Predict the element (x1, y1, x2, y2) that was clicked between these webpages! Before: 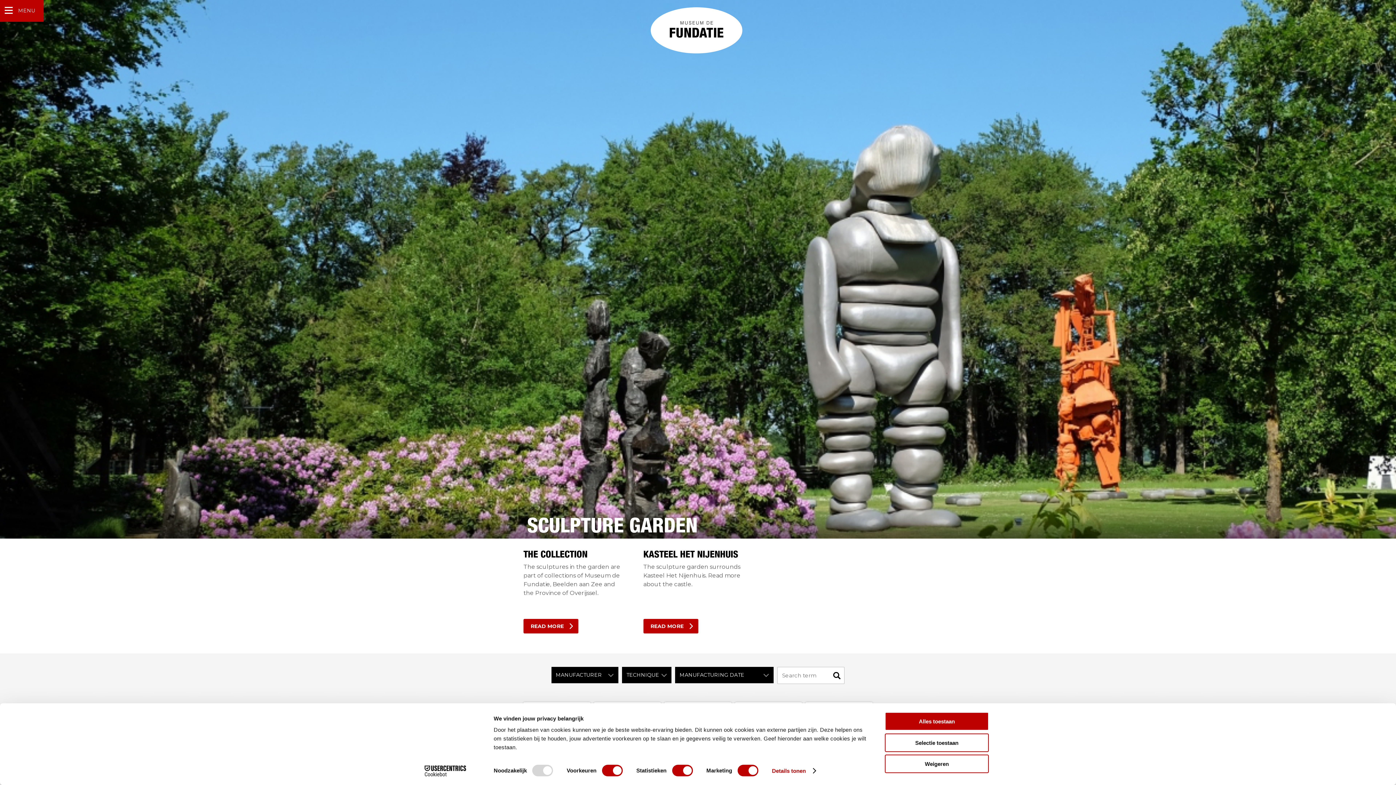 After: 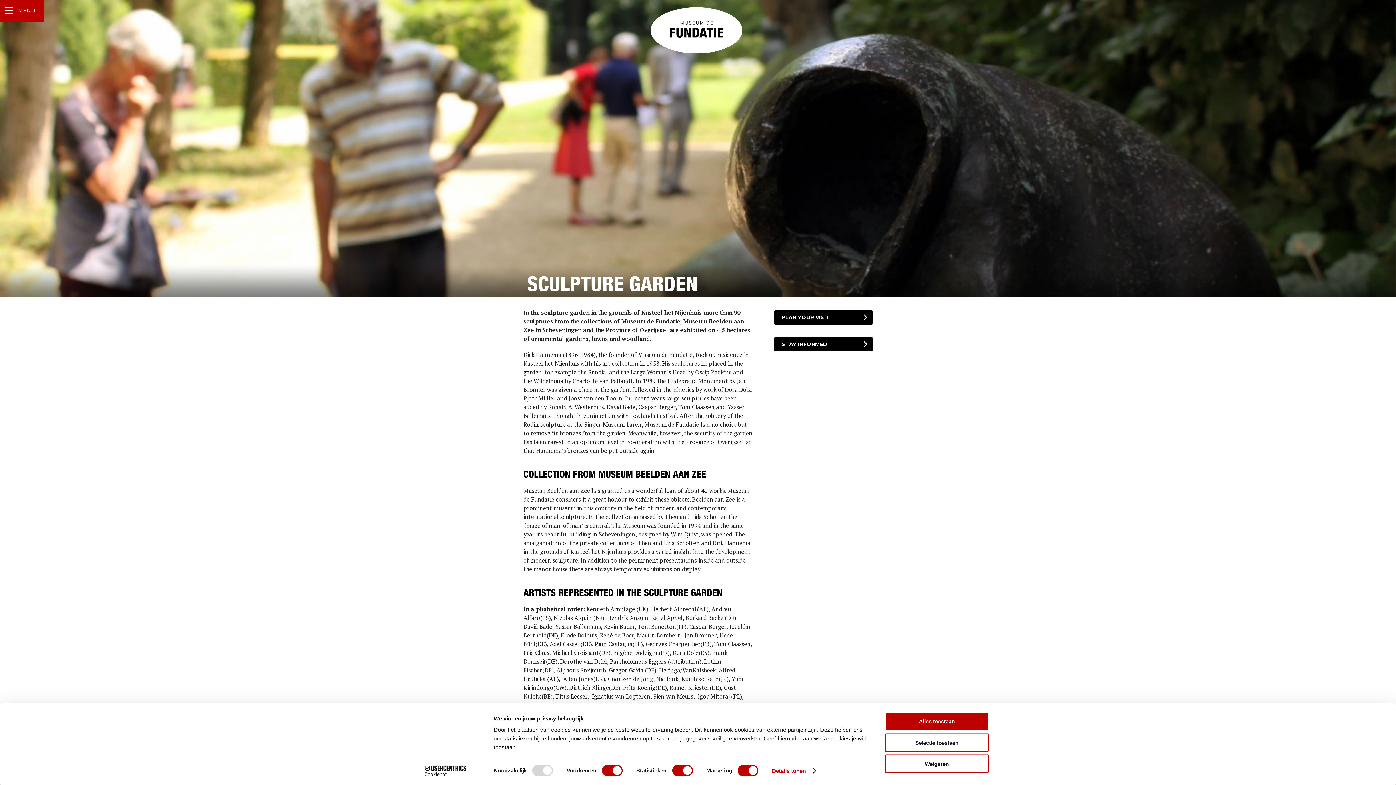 Action: bbox: (523, 619, 578, 633) label: READ MORE